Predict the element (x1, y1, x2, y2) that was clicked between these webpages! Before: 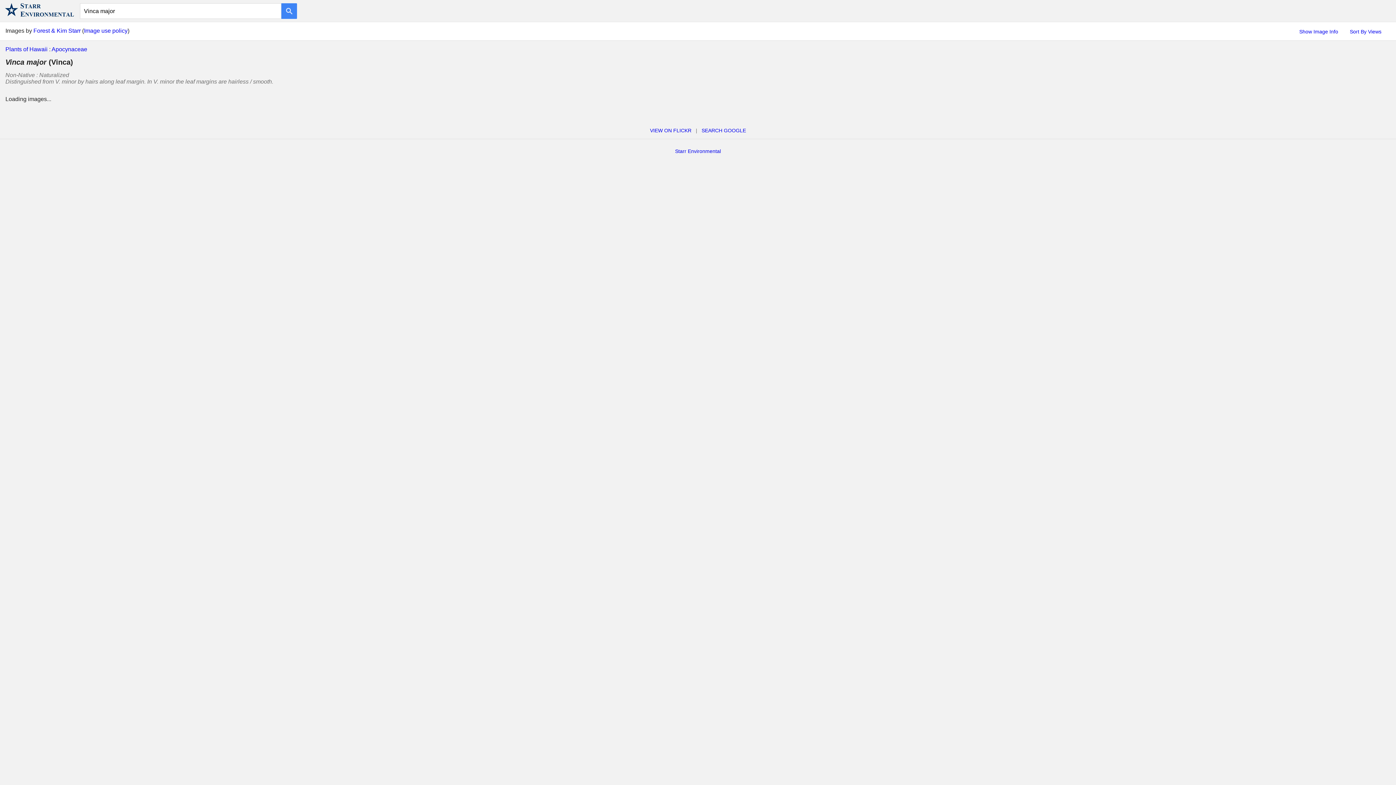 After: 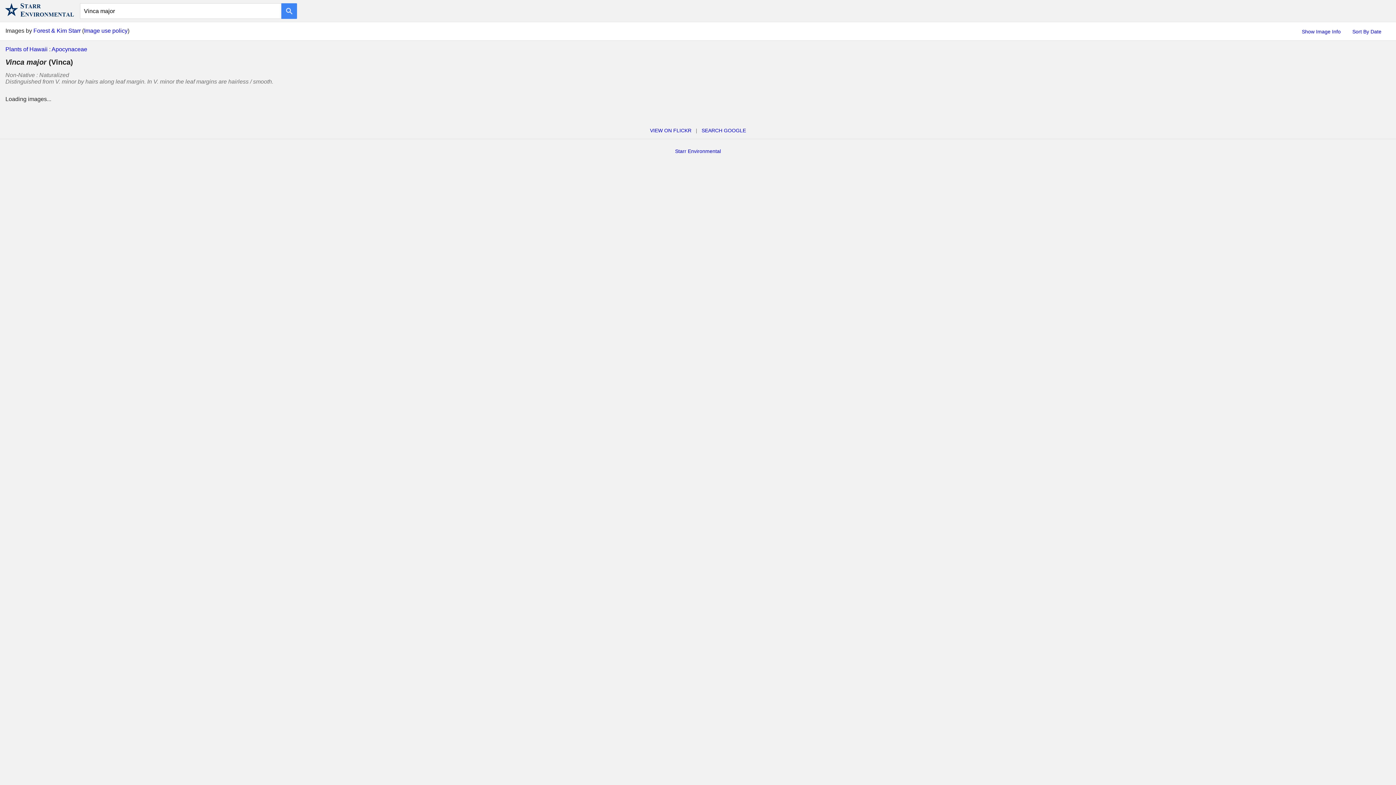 Action: bbox: (1350, 28, 1381, 34) label: Sort By Views